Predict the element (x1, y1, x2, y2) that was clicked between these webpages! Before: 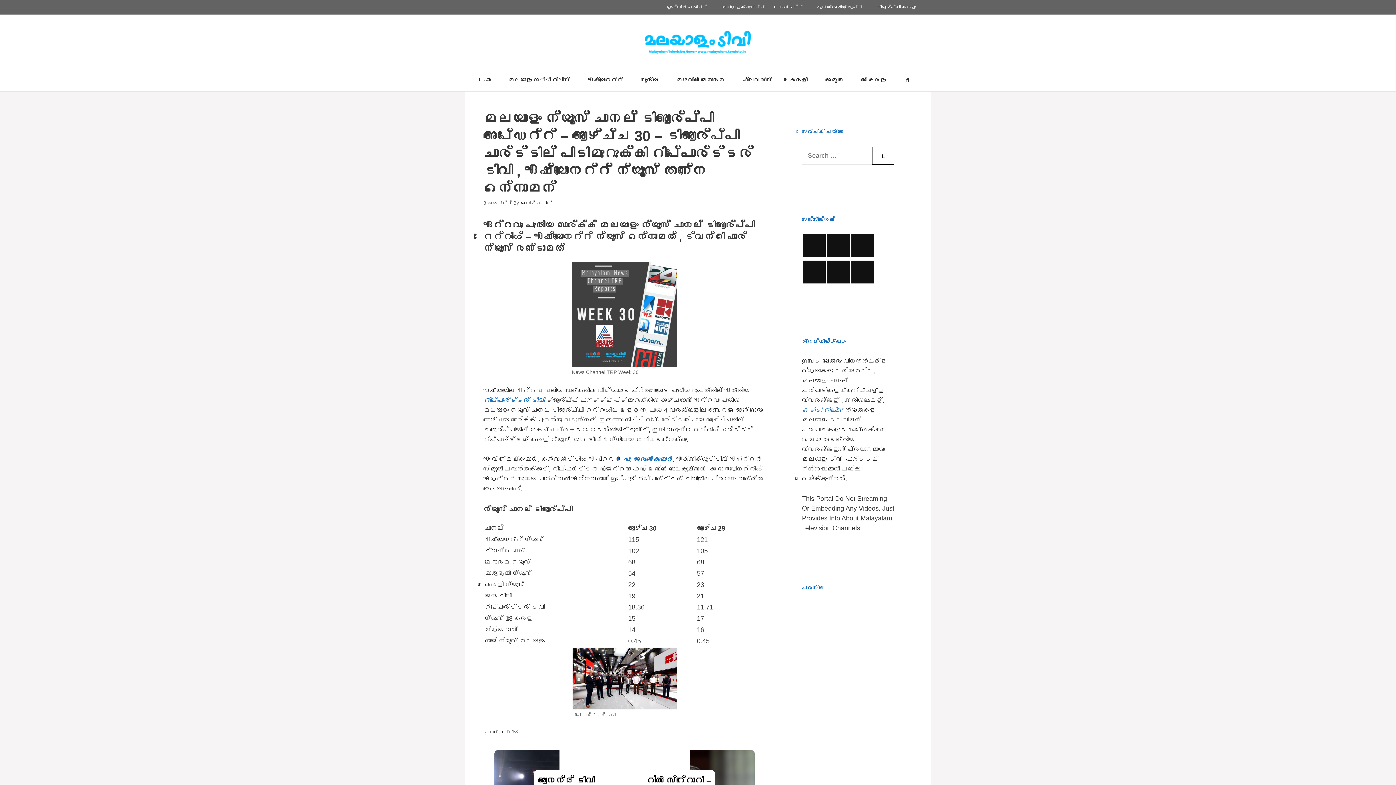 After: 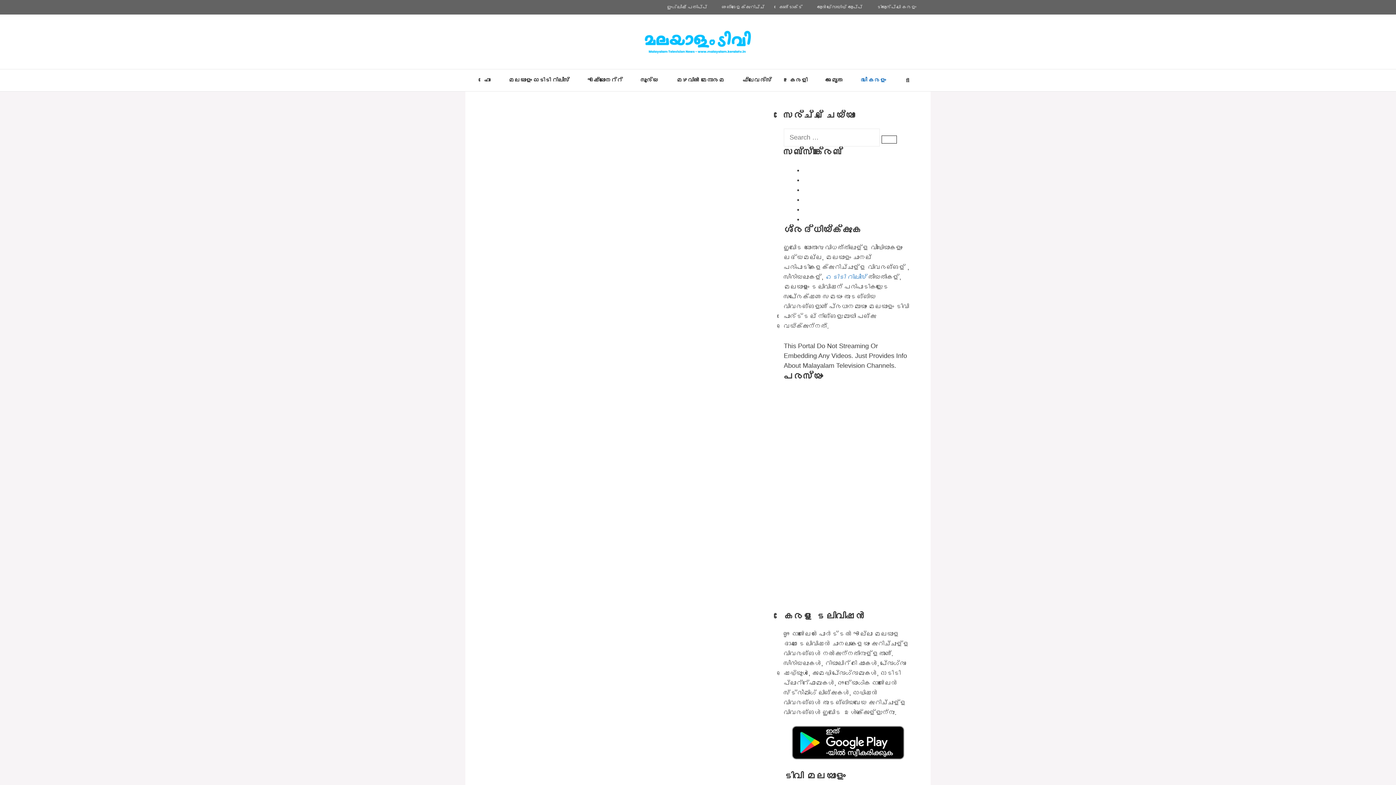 Action: bbox: (852, 69, 895, 91) label: സീ കേരളം